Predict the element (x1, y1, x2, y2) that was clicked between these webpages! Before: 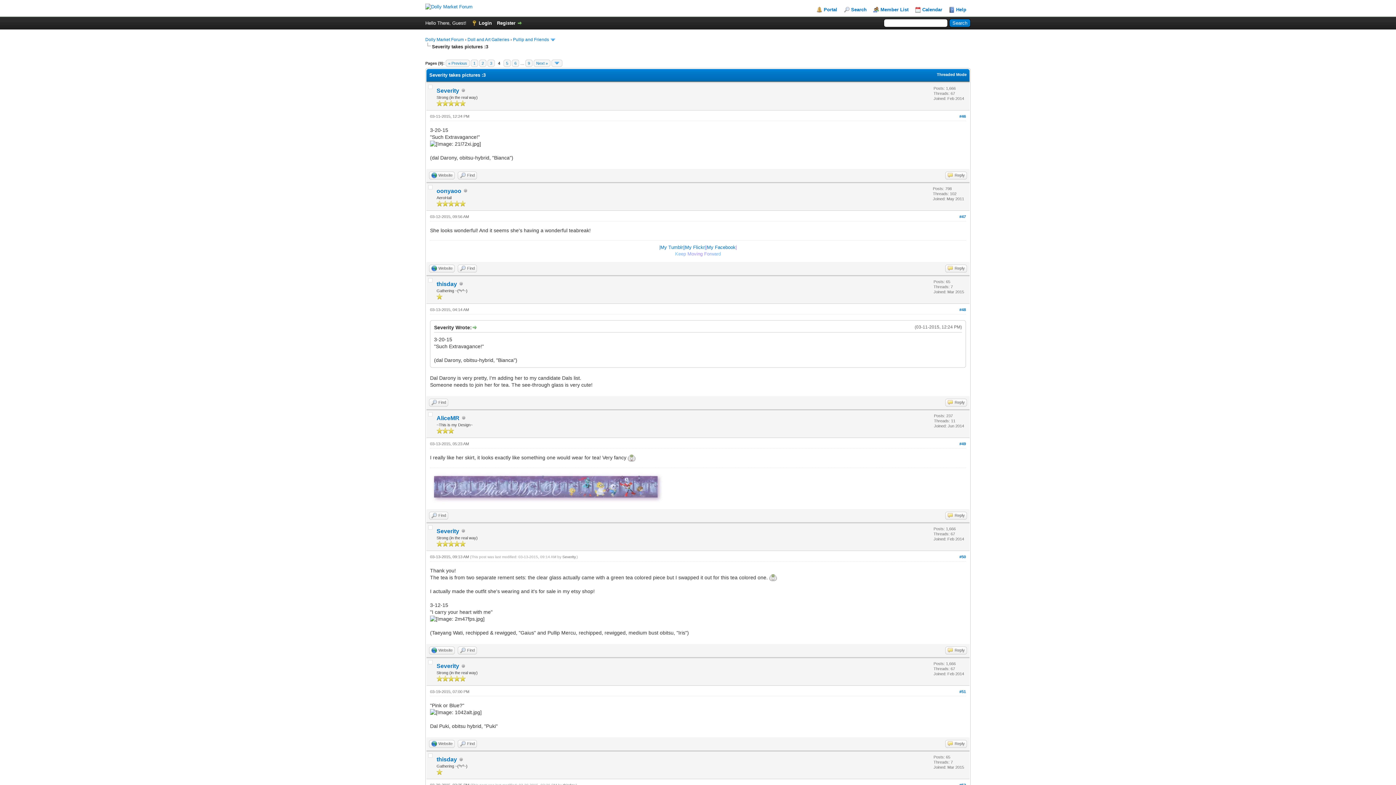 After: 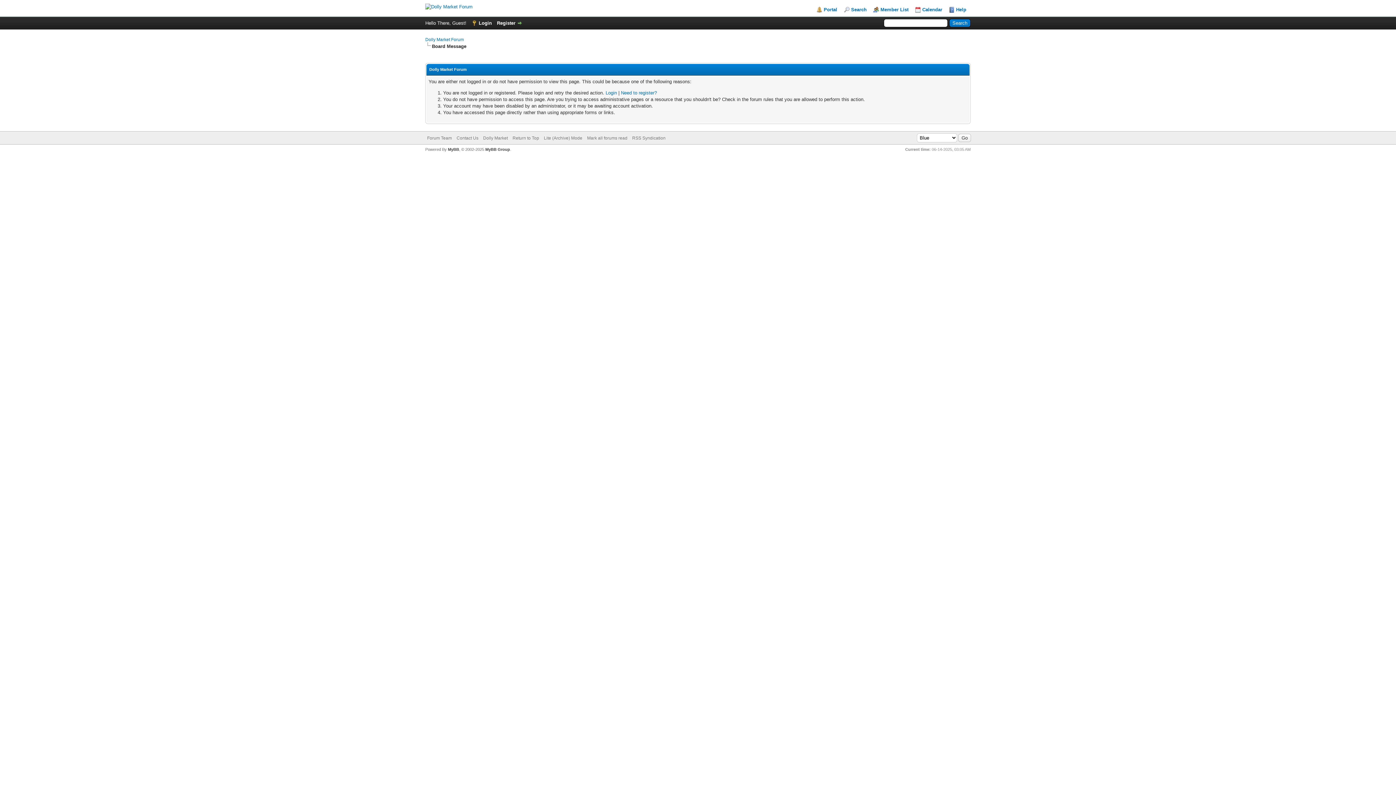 Action: bbox: (945, 740, 967, 748) label: Reply